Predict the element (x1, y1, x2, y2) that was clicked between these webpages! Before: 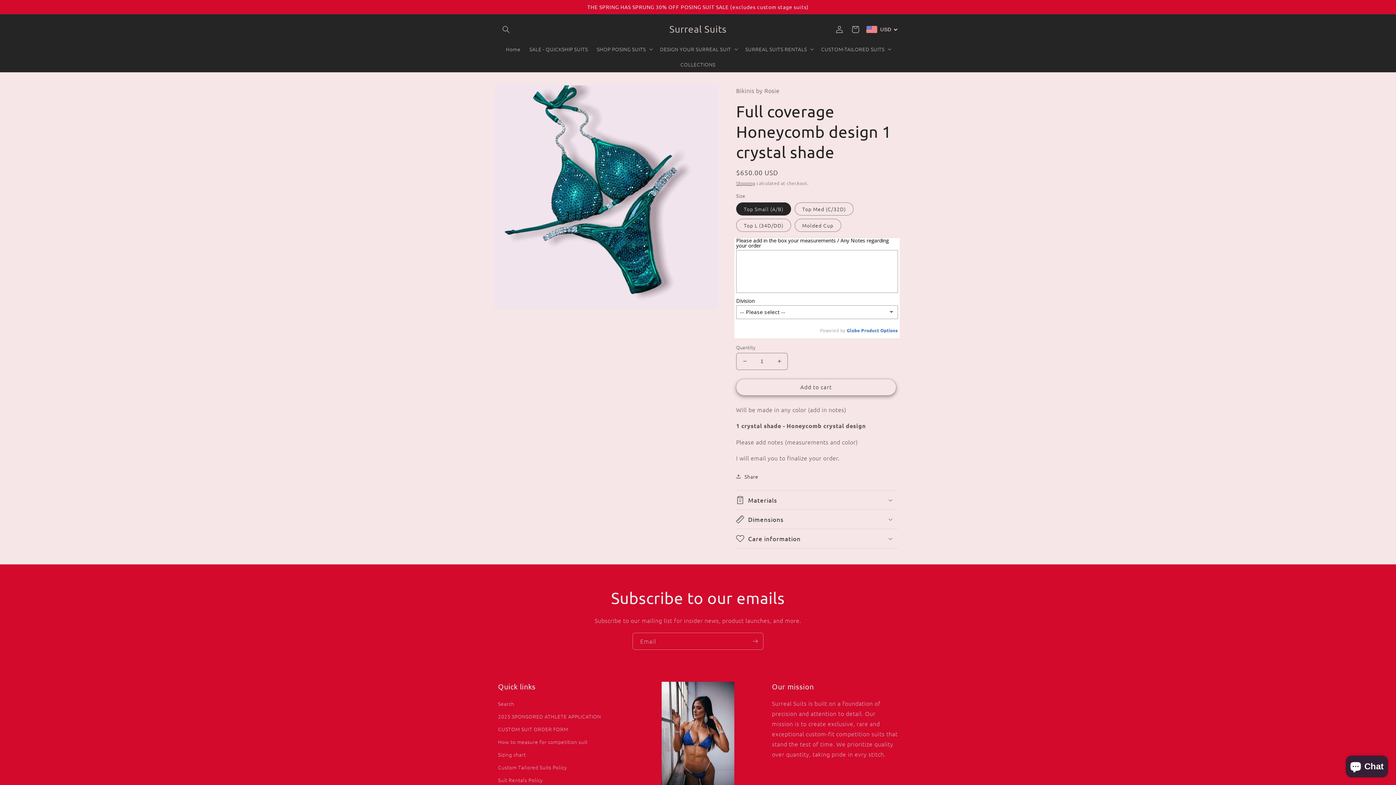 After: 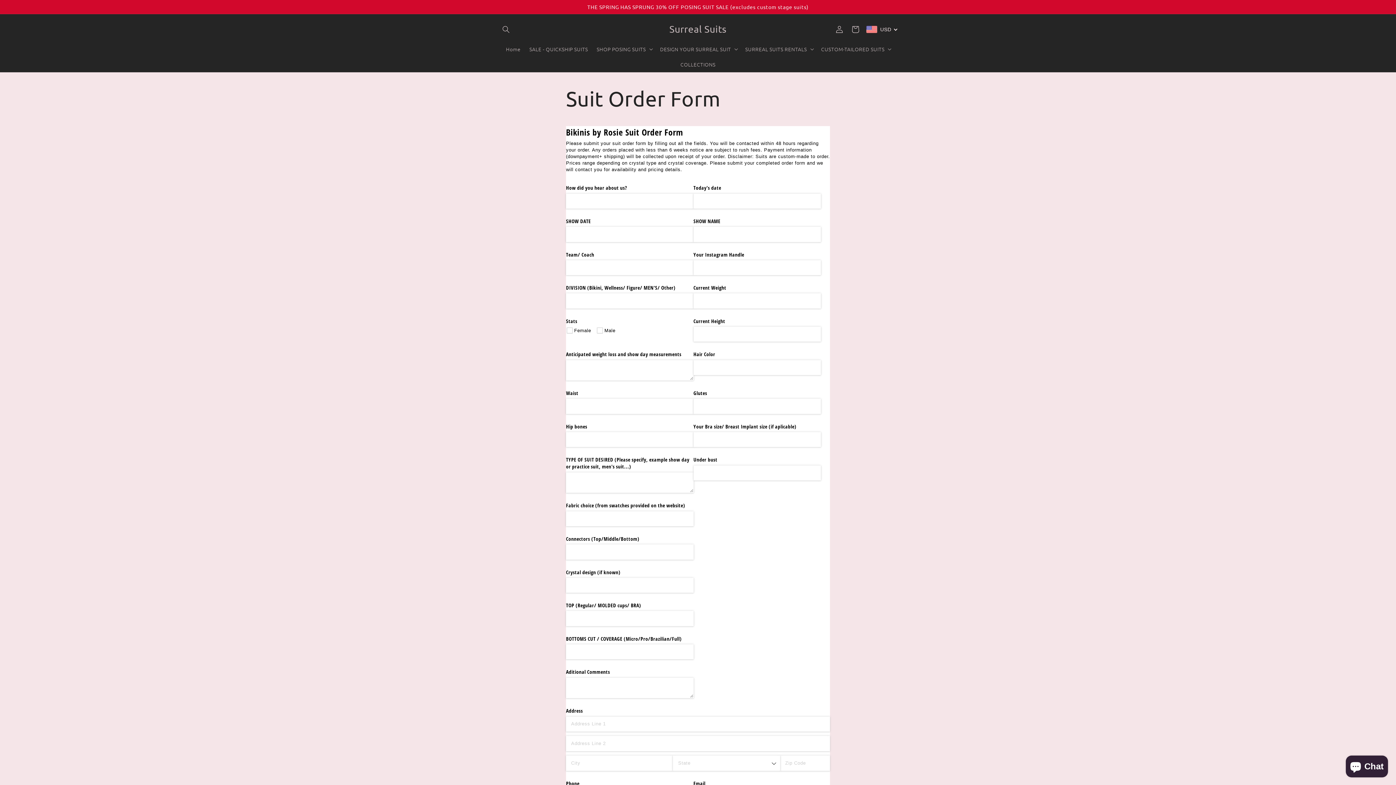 Action: bbox: (498, 723, 568, 735) label: CUSTOM SUIT ORDER FORM